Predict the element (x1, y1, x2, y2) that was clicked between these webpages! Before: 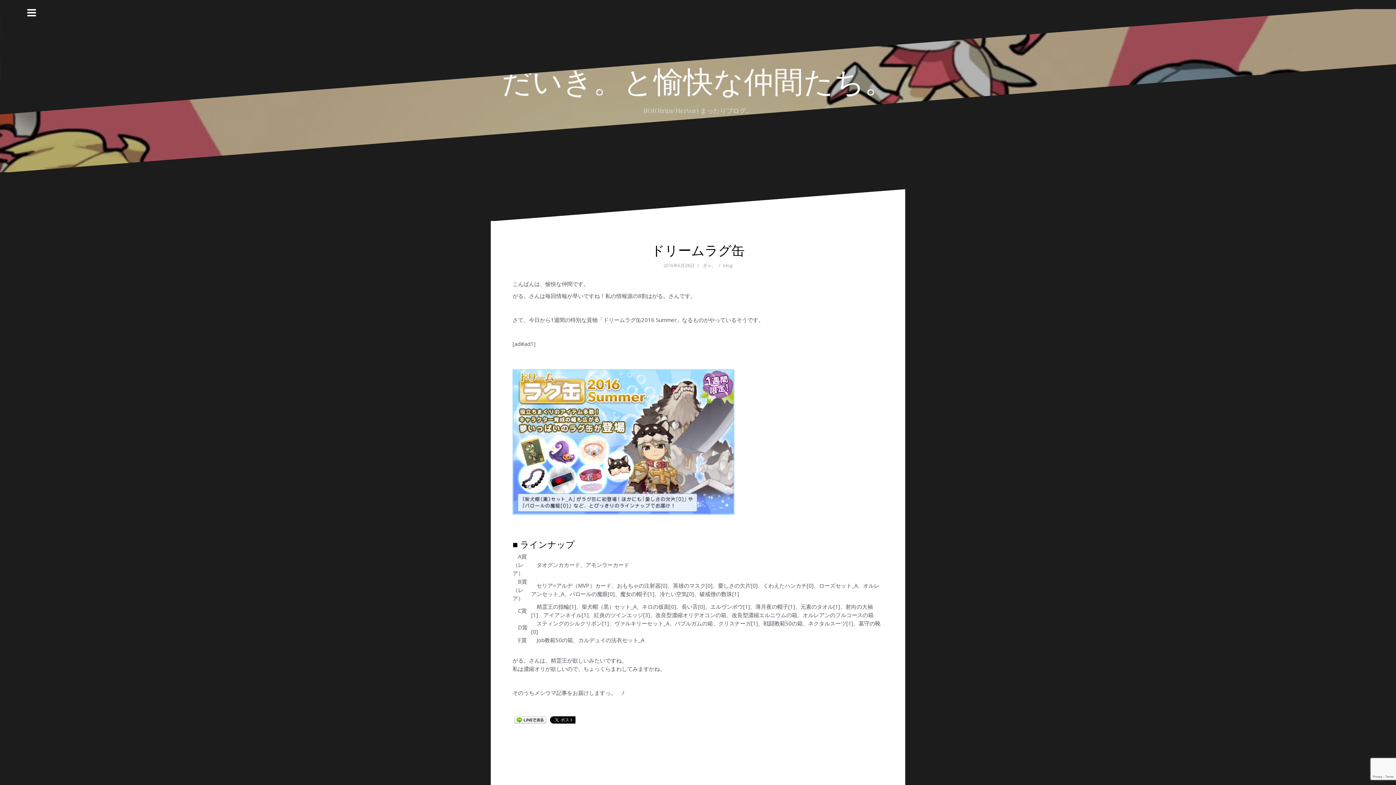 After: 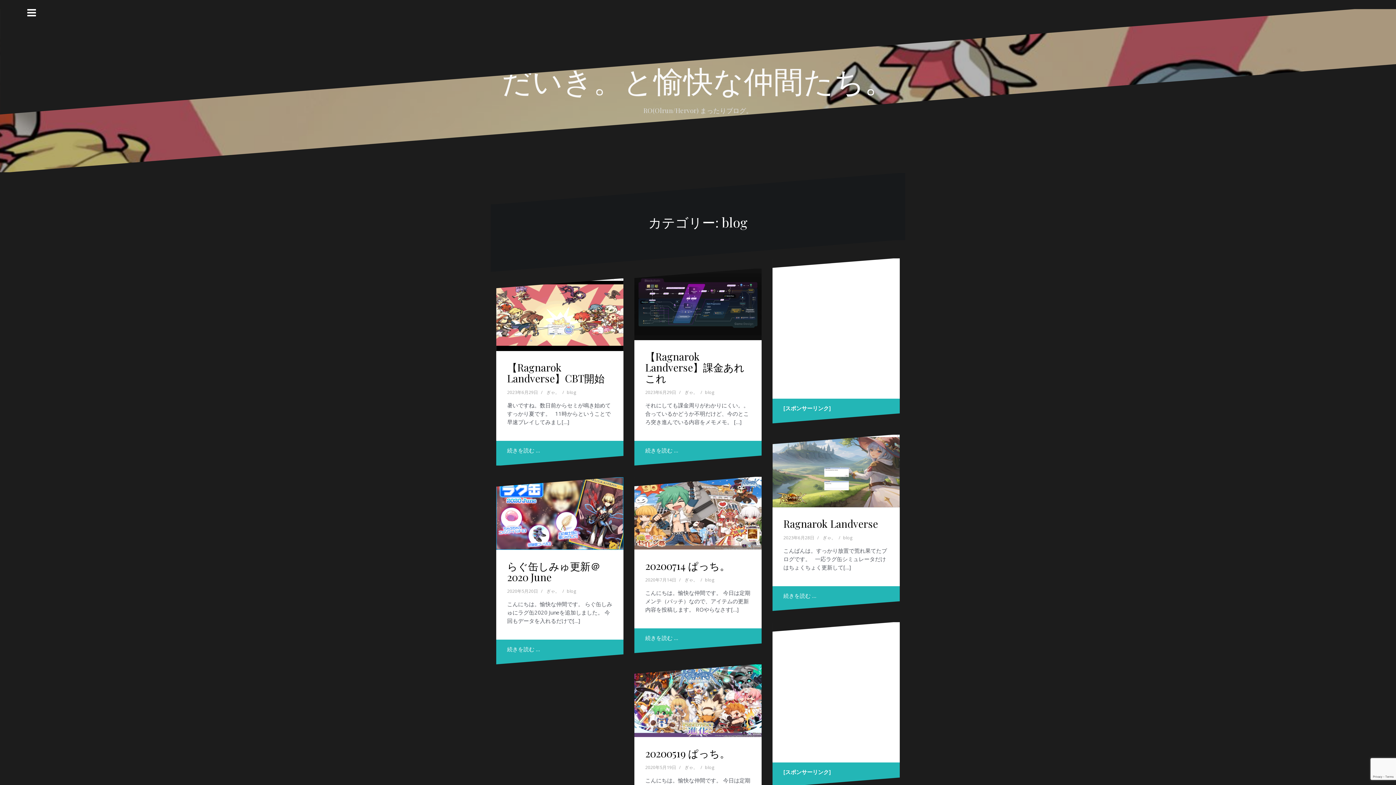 Action: bbox: (723, 262, 732, 268) label: blog